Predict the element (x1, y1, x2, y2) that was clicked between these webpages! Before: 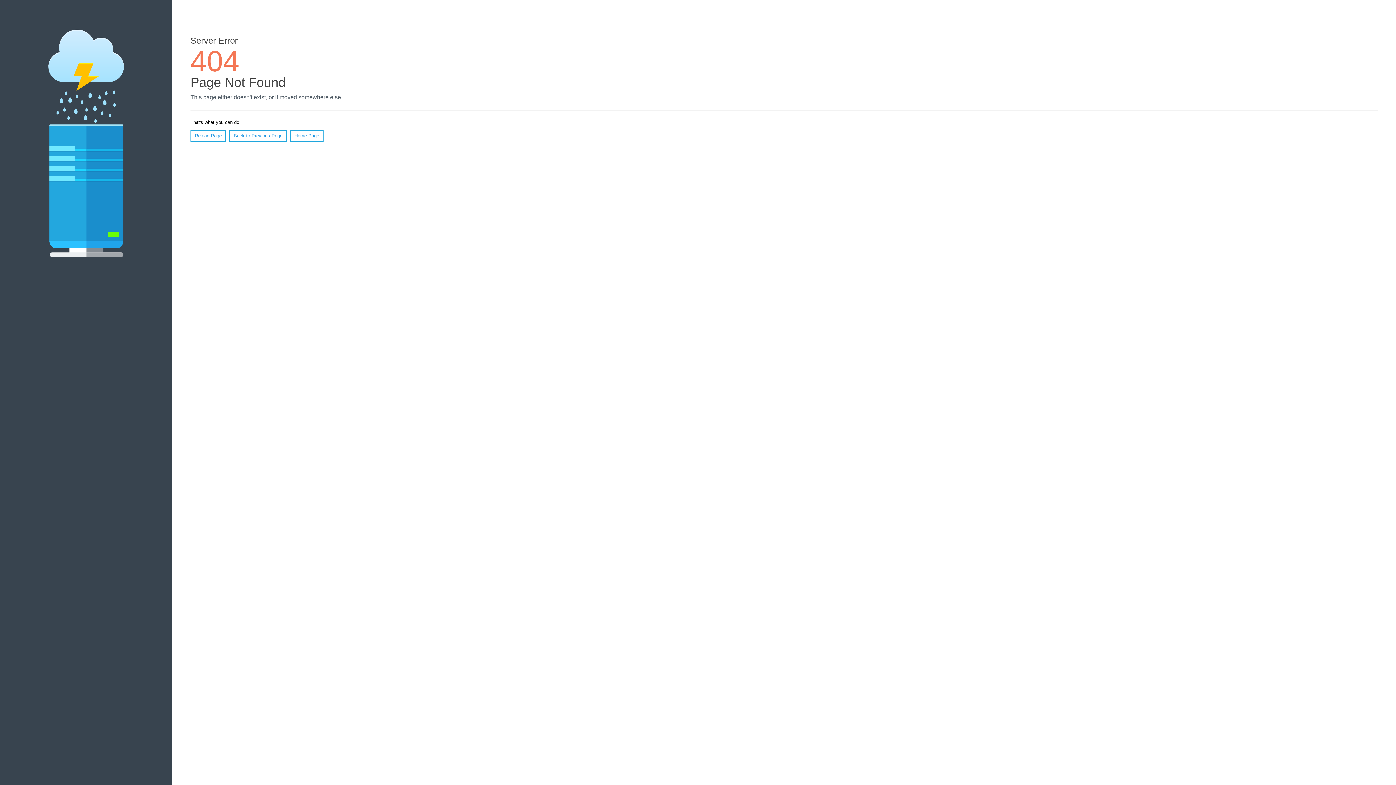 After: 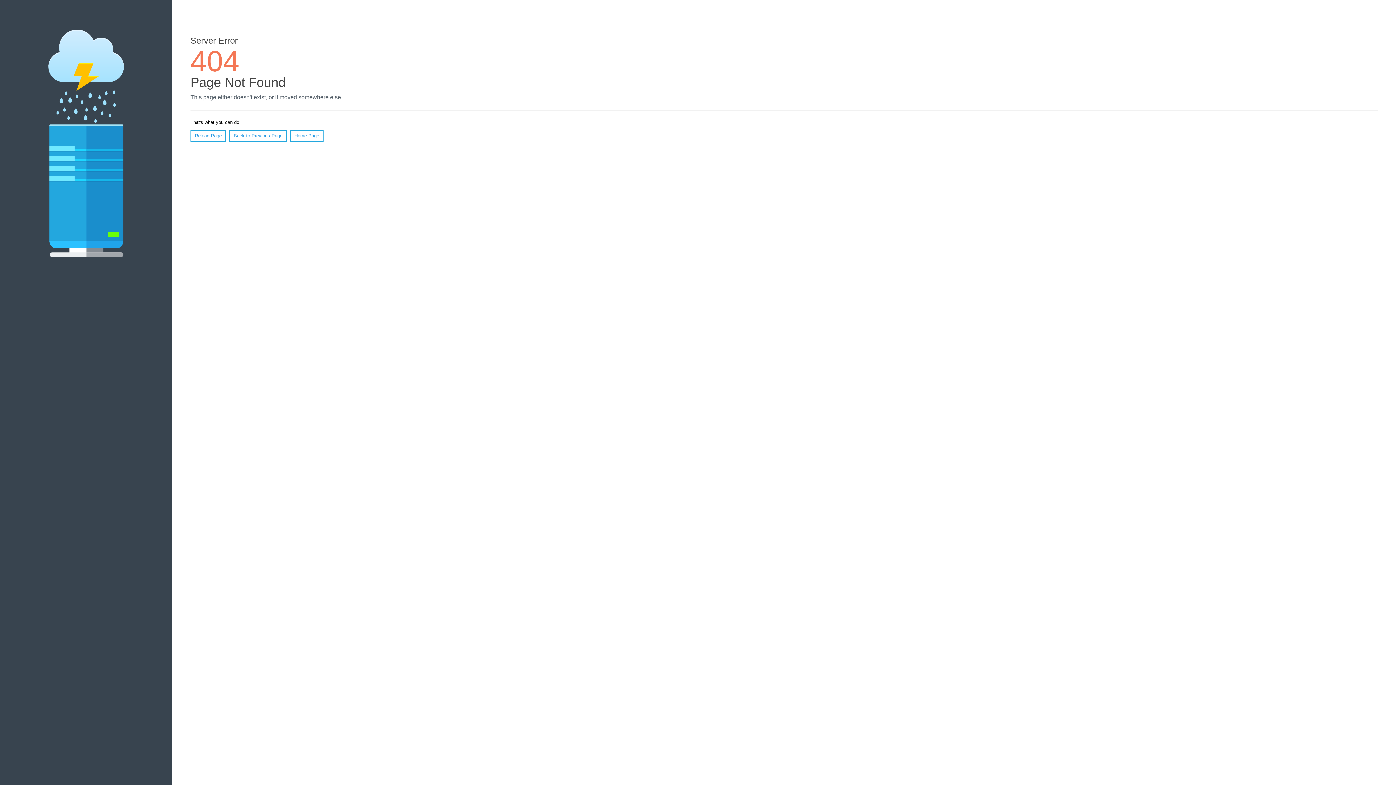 Action: label: Reload Page bbox: (190, 130, 226, 141)